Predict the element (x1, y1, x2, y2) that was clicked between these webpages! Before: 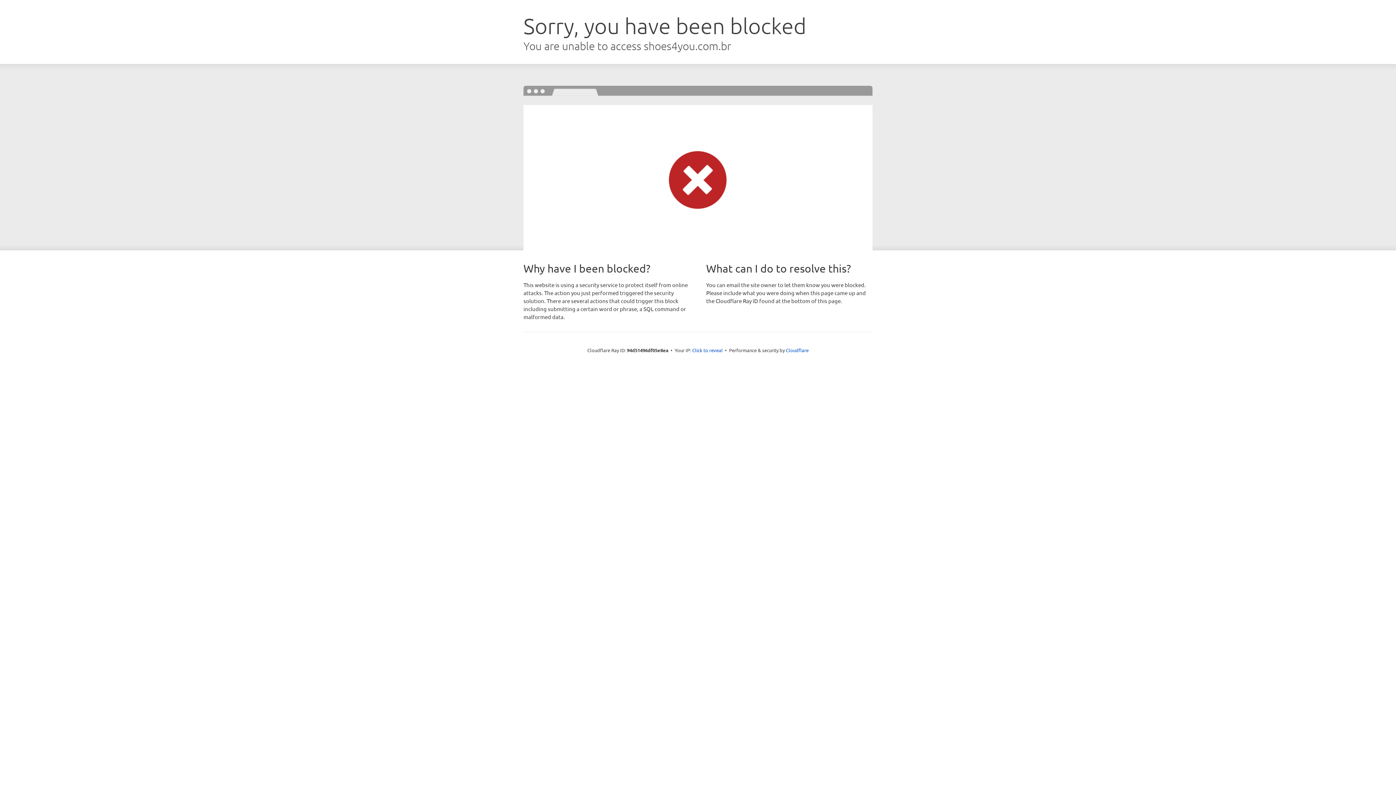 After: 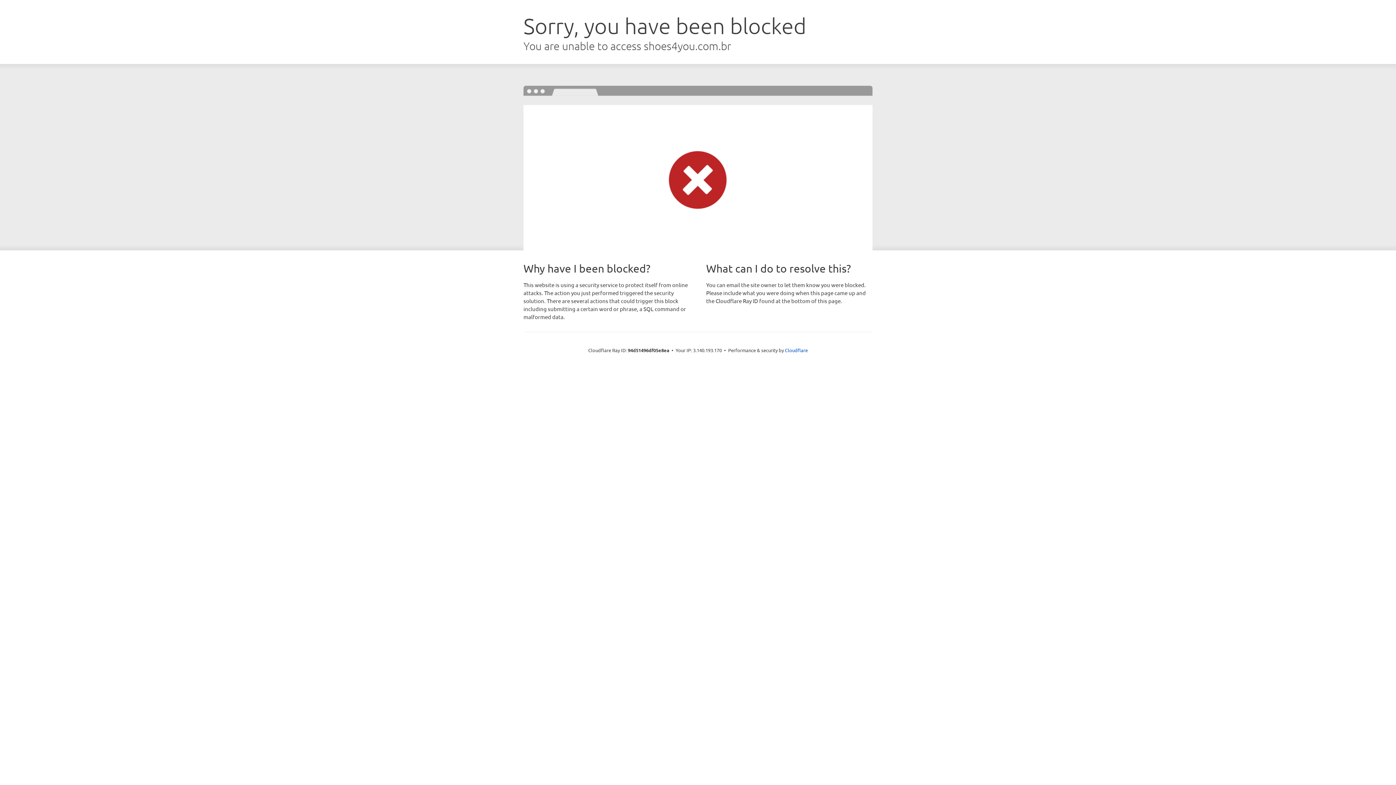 Action: label: Click to reveal bbox: (692, 346, 722, 353)